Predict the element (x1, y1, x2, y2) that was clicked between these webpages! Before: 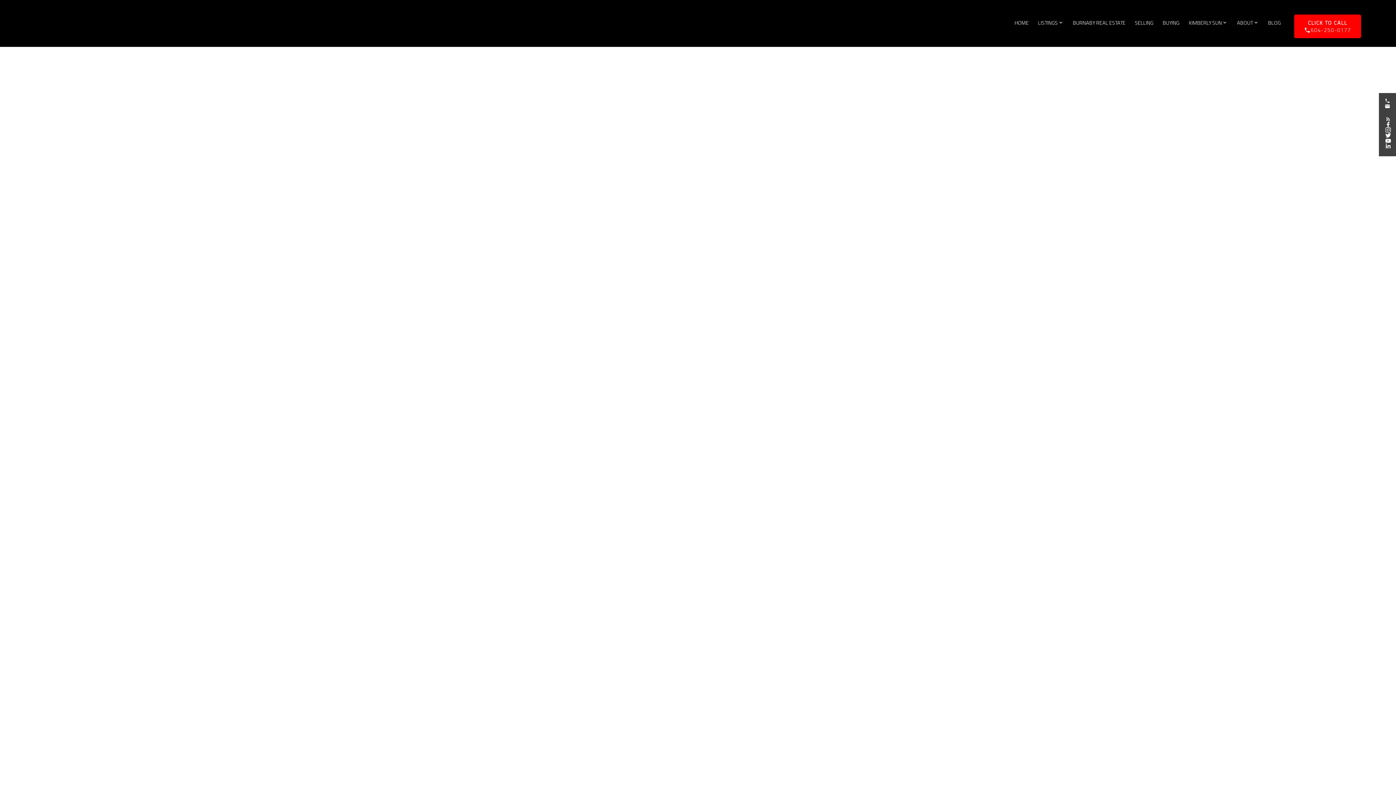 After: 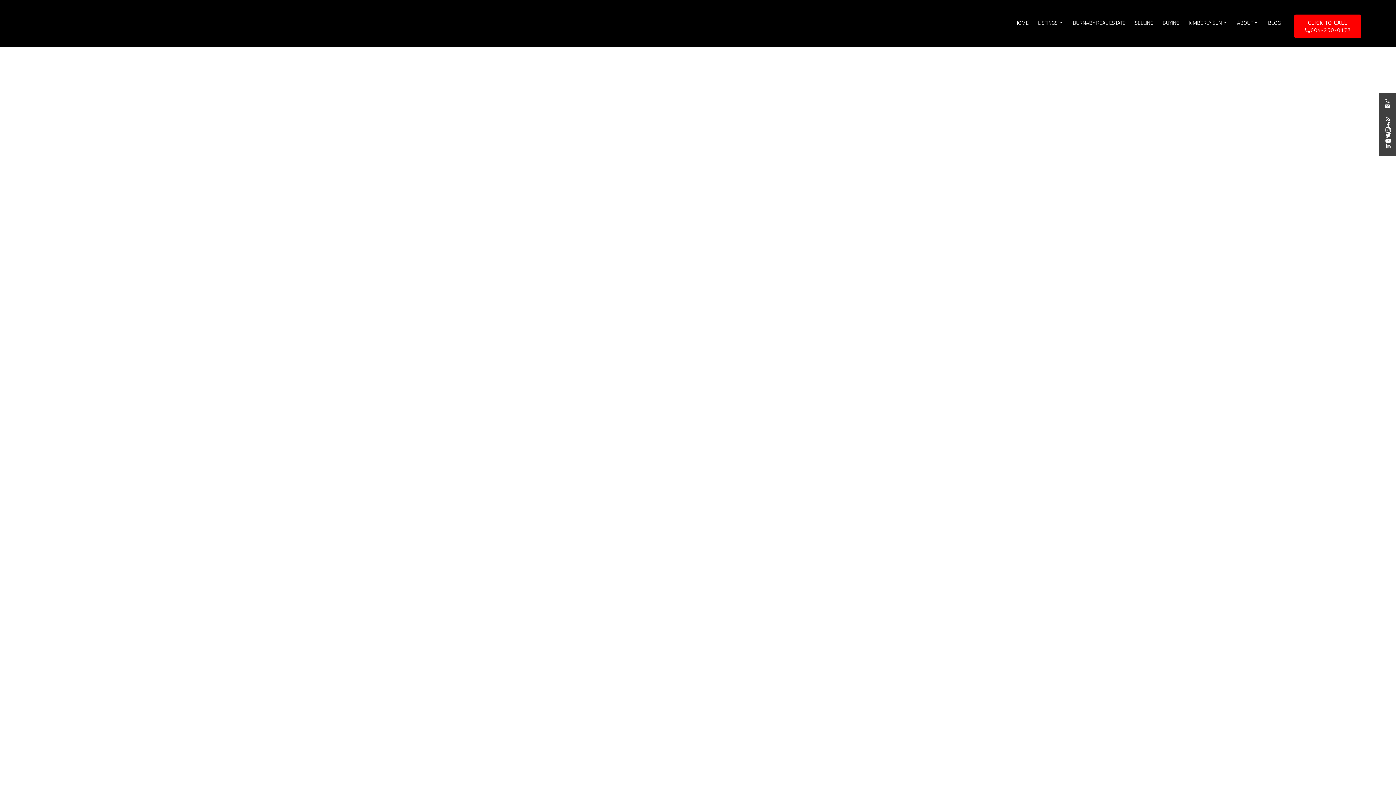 Action: label: Greentree Village, Burnaby South Real Estate bbox: (492, 156, 586, 163)